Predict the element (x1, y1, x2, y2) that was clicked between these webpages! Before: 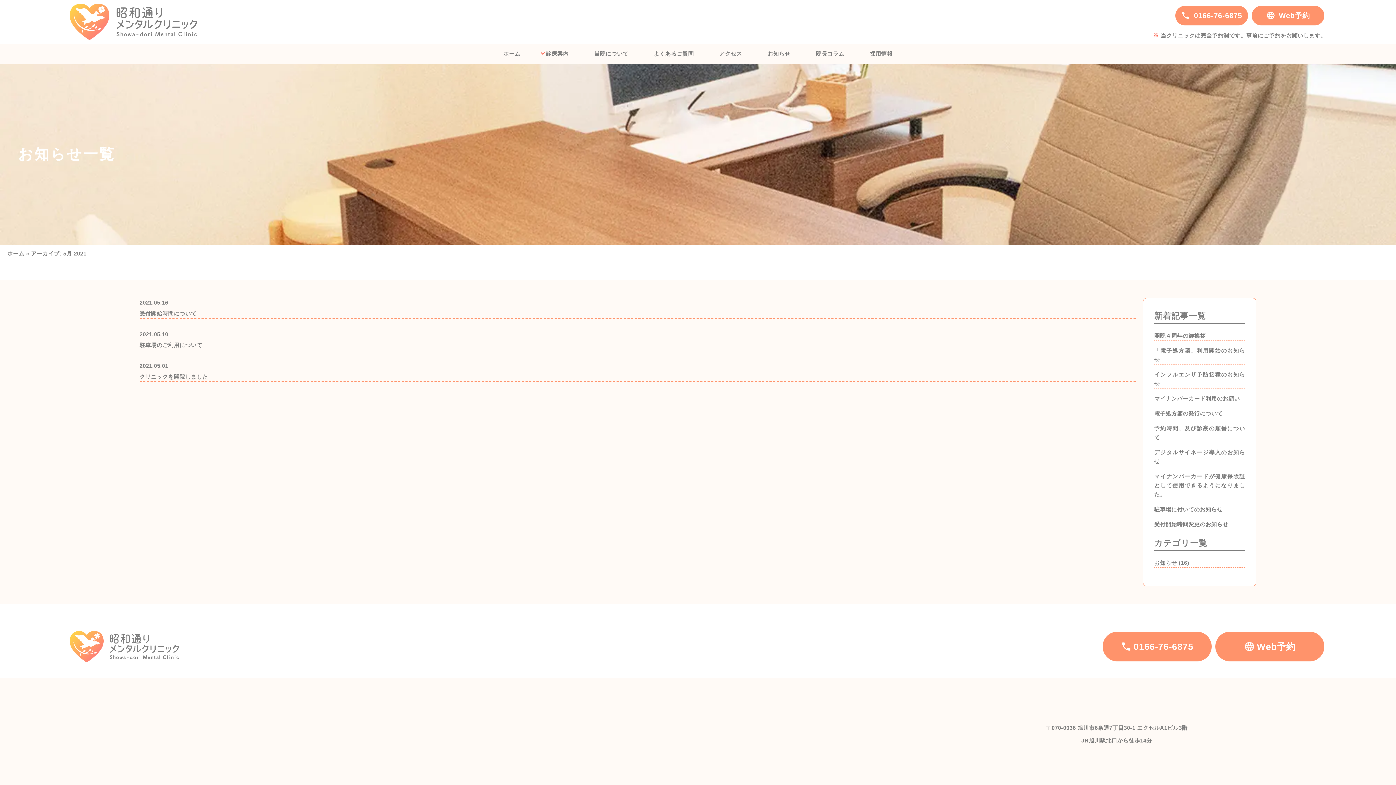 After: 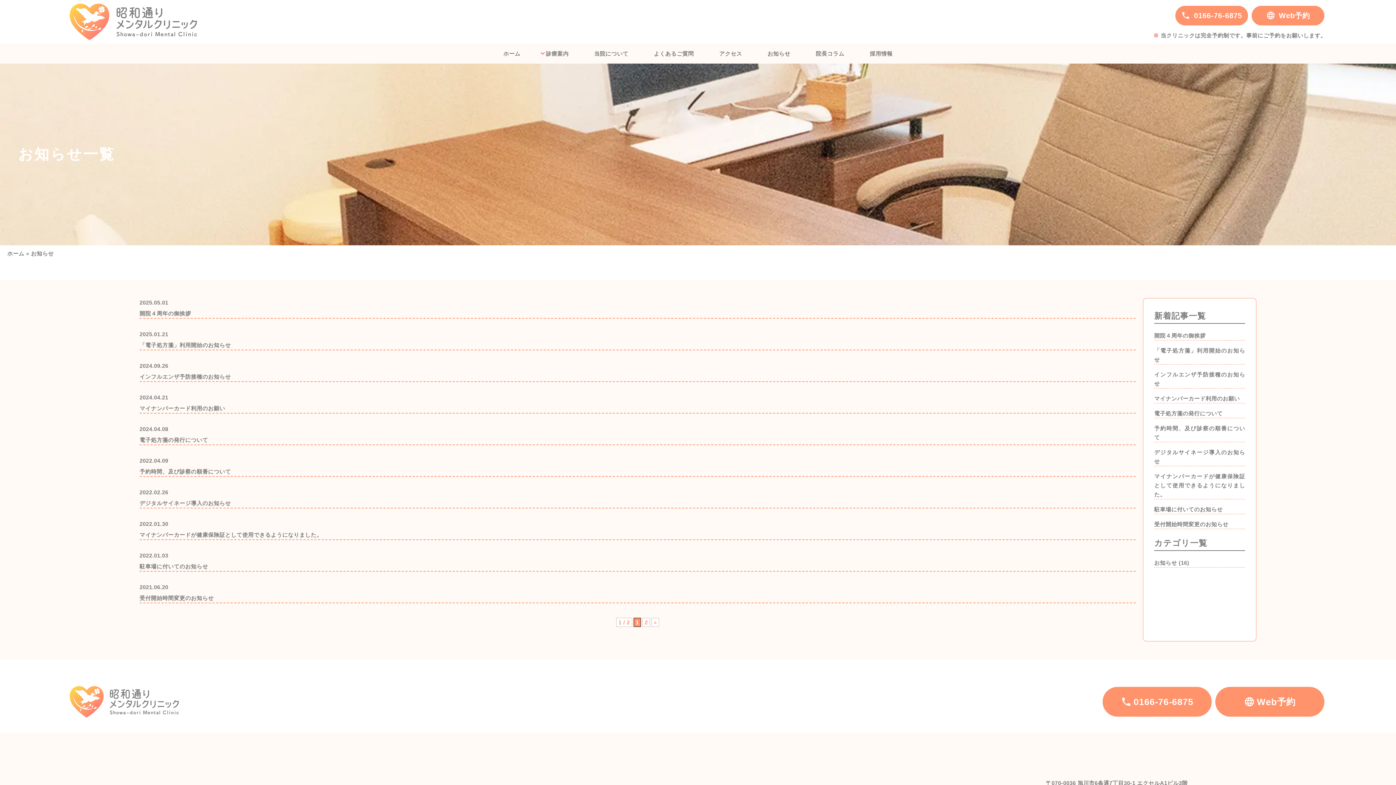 Action: label: お知らせ bbox: (1154, 560, 1177, 566)